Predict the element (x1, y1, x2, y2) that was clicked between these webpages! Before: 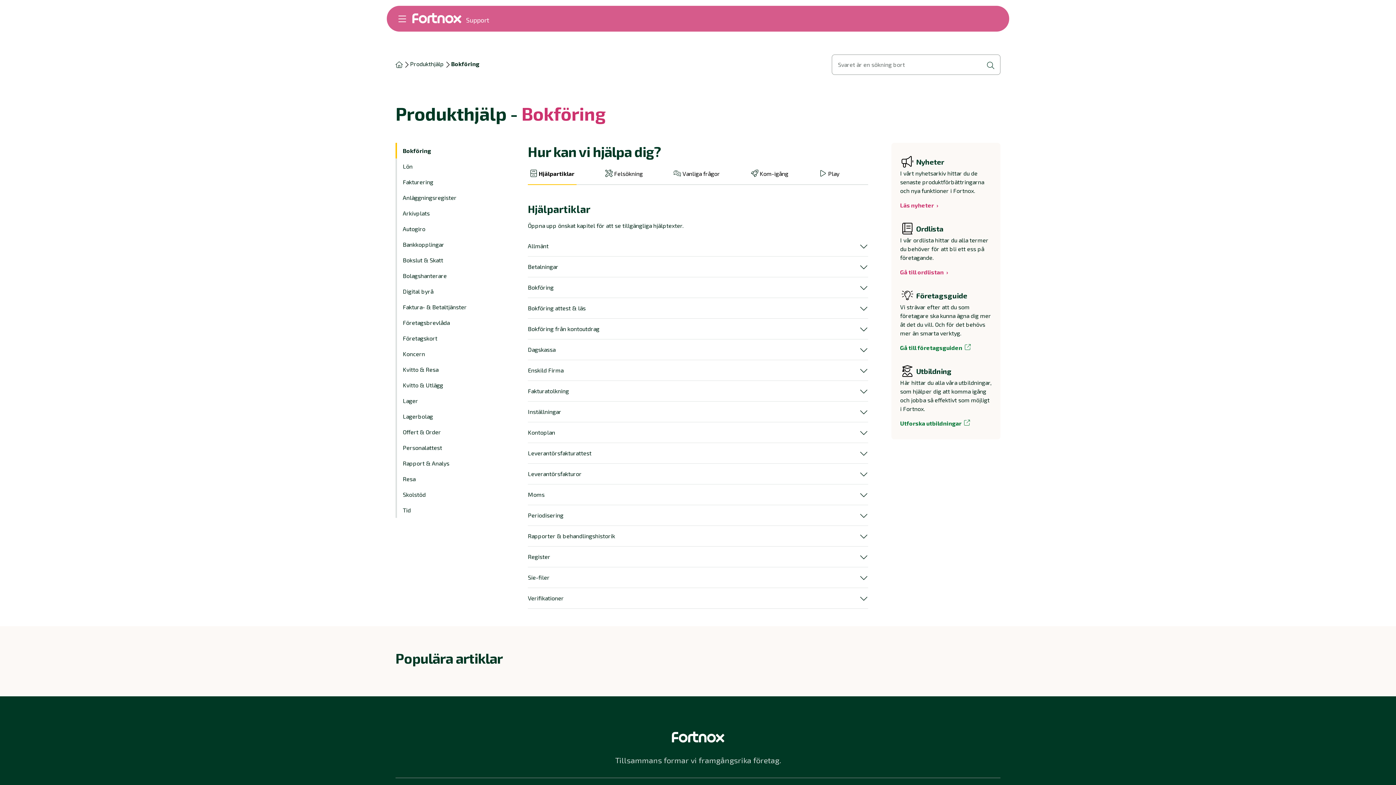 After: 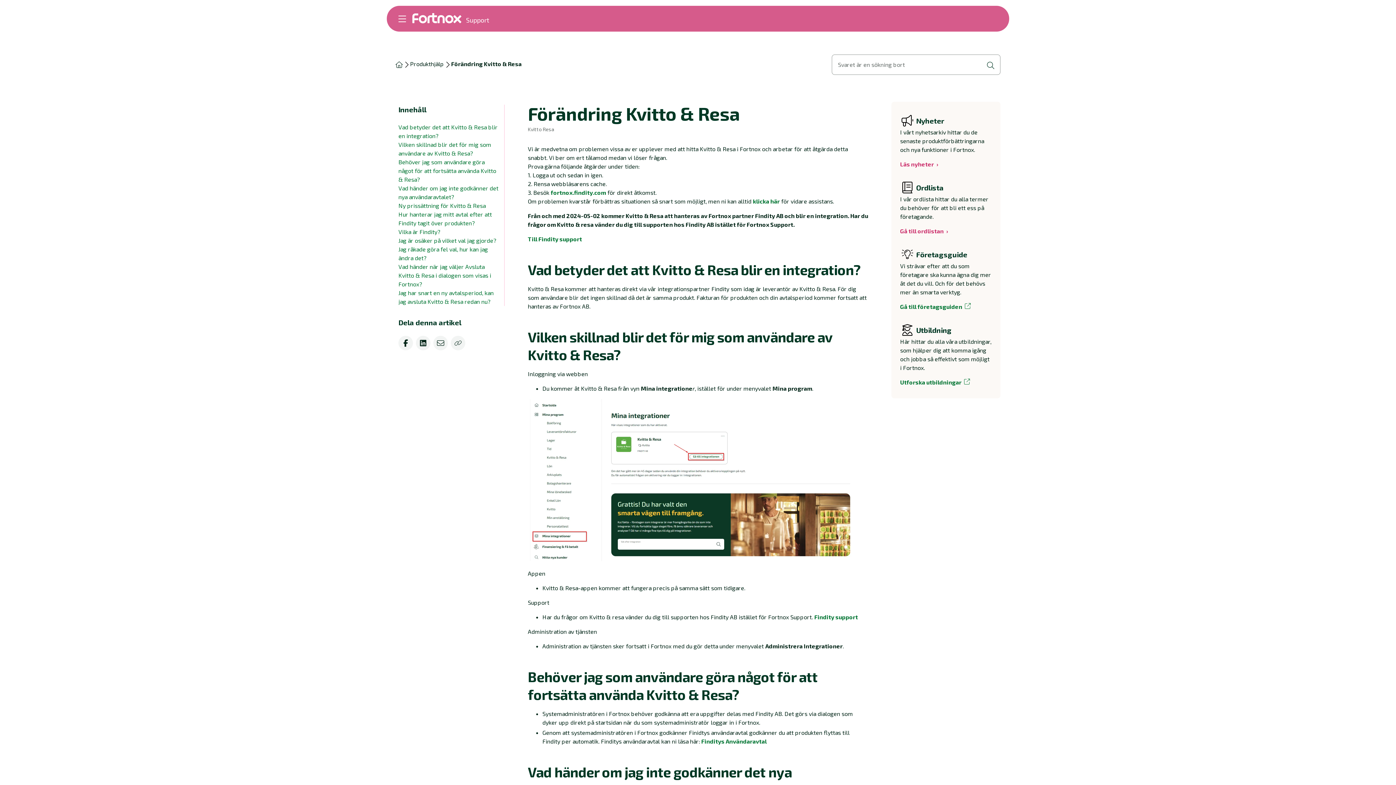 Action: bbox: (395, 361, 504, 377) label: Kvitto & Resa